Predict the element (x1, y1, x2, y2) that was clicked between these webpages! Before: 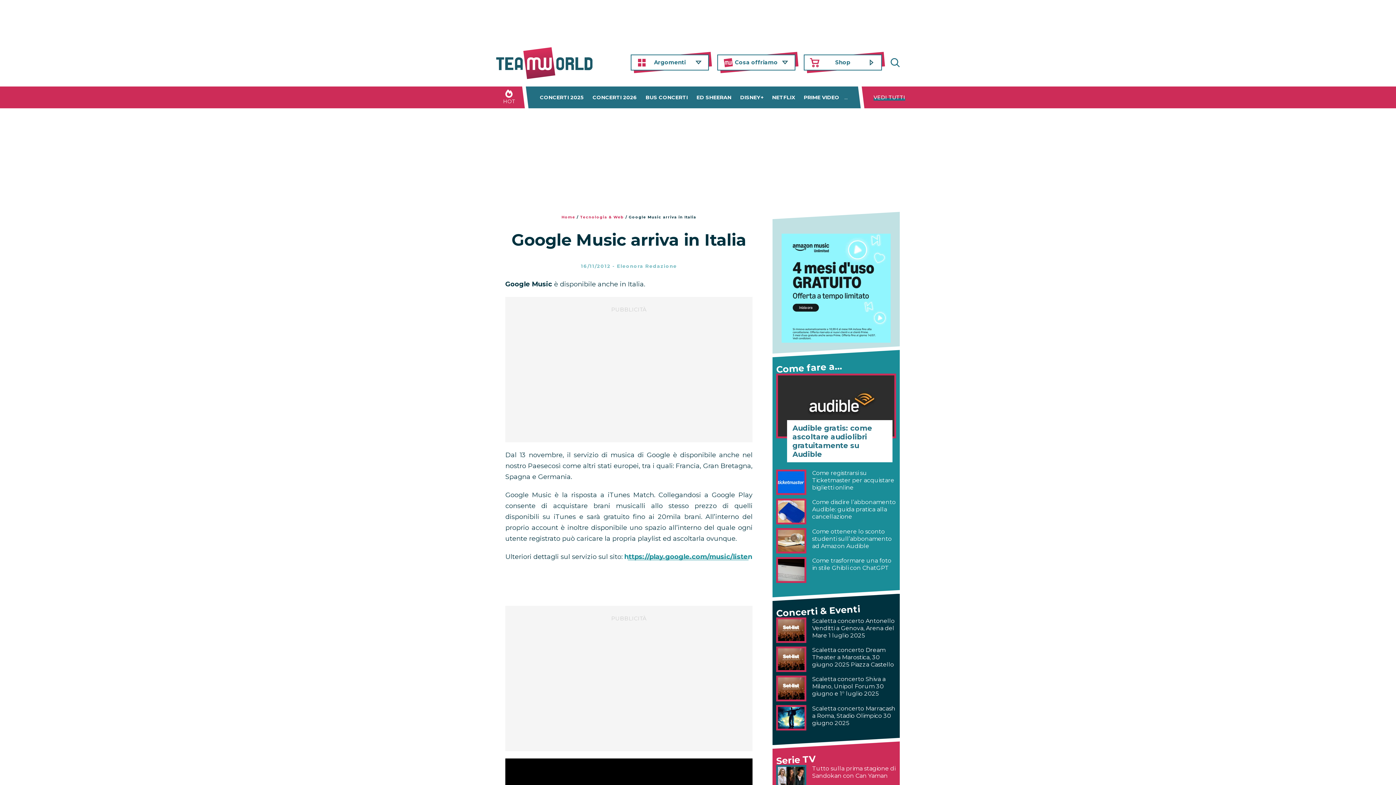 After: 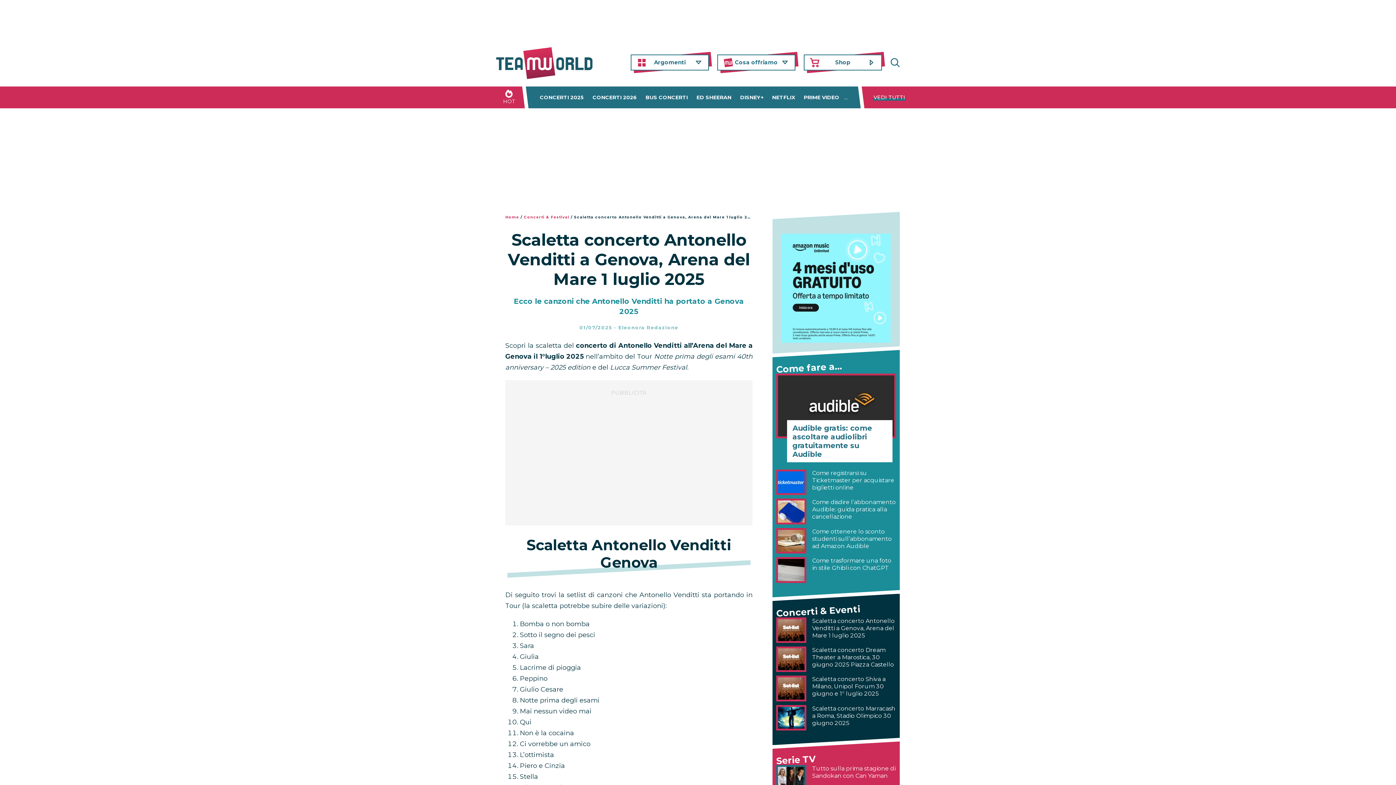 Action: bbox: (776, 626, 806, 634)